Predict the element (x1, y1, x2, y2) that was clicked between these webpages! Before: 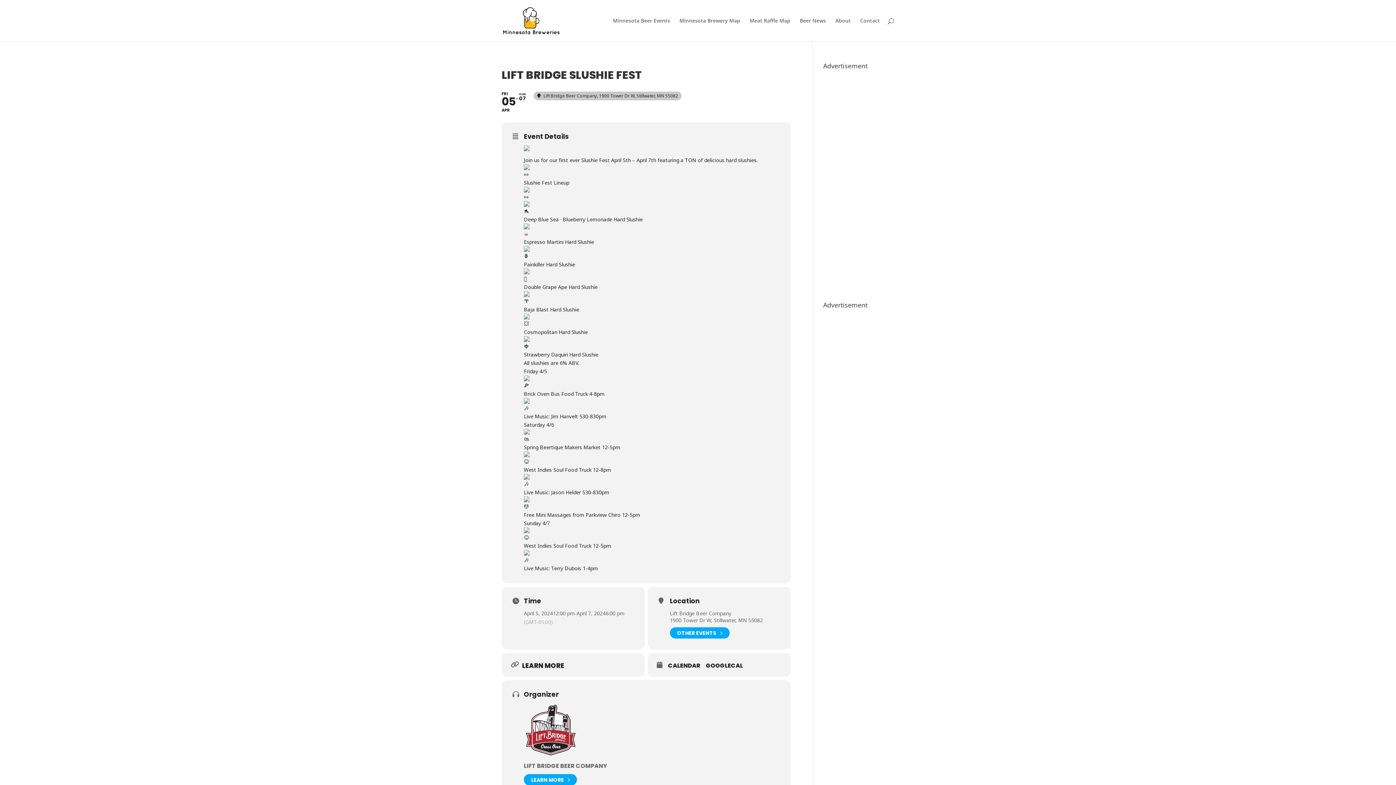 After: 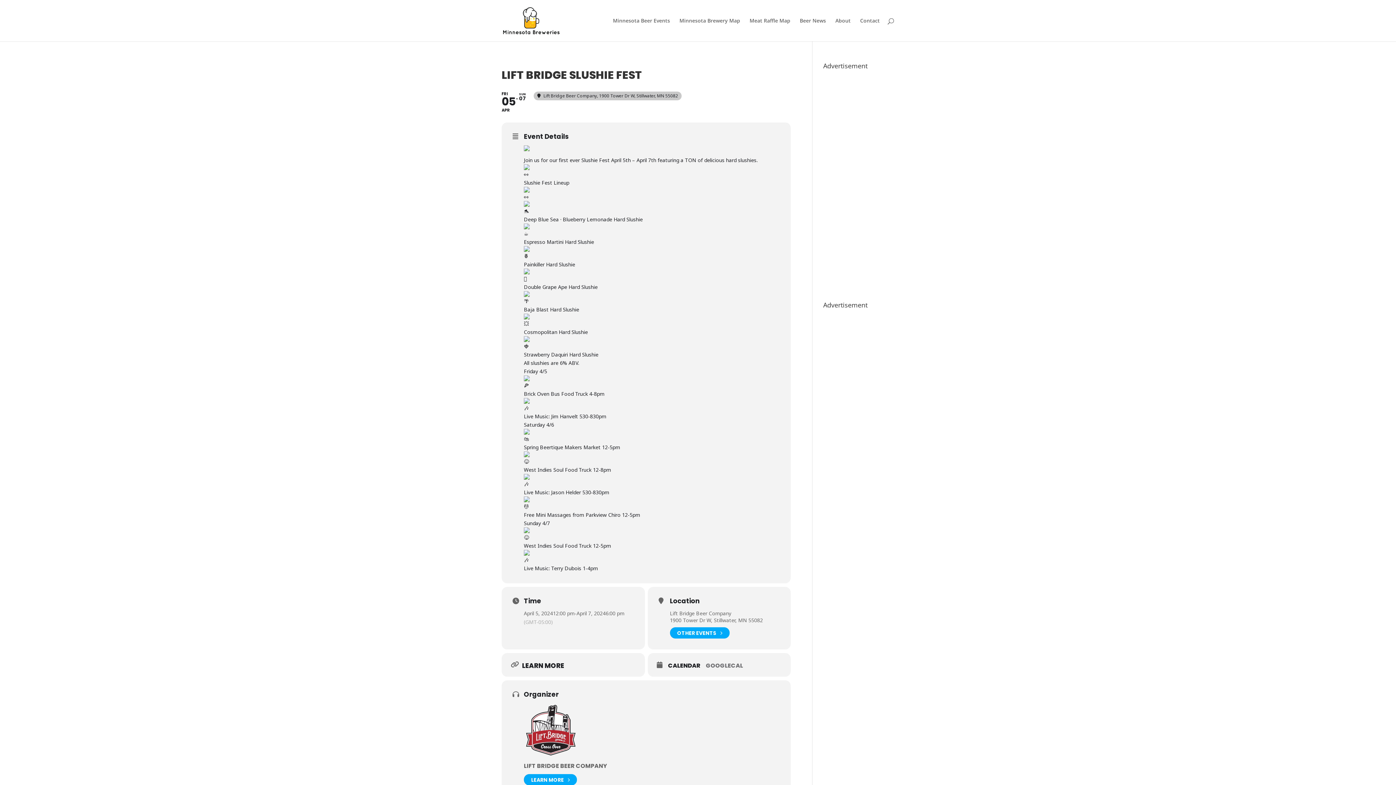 Action: bbox: (706, 662, 748, 669) label: GOOGLECAL